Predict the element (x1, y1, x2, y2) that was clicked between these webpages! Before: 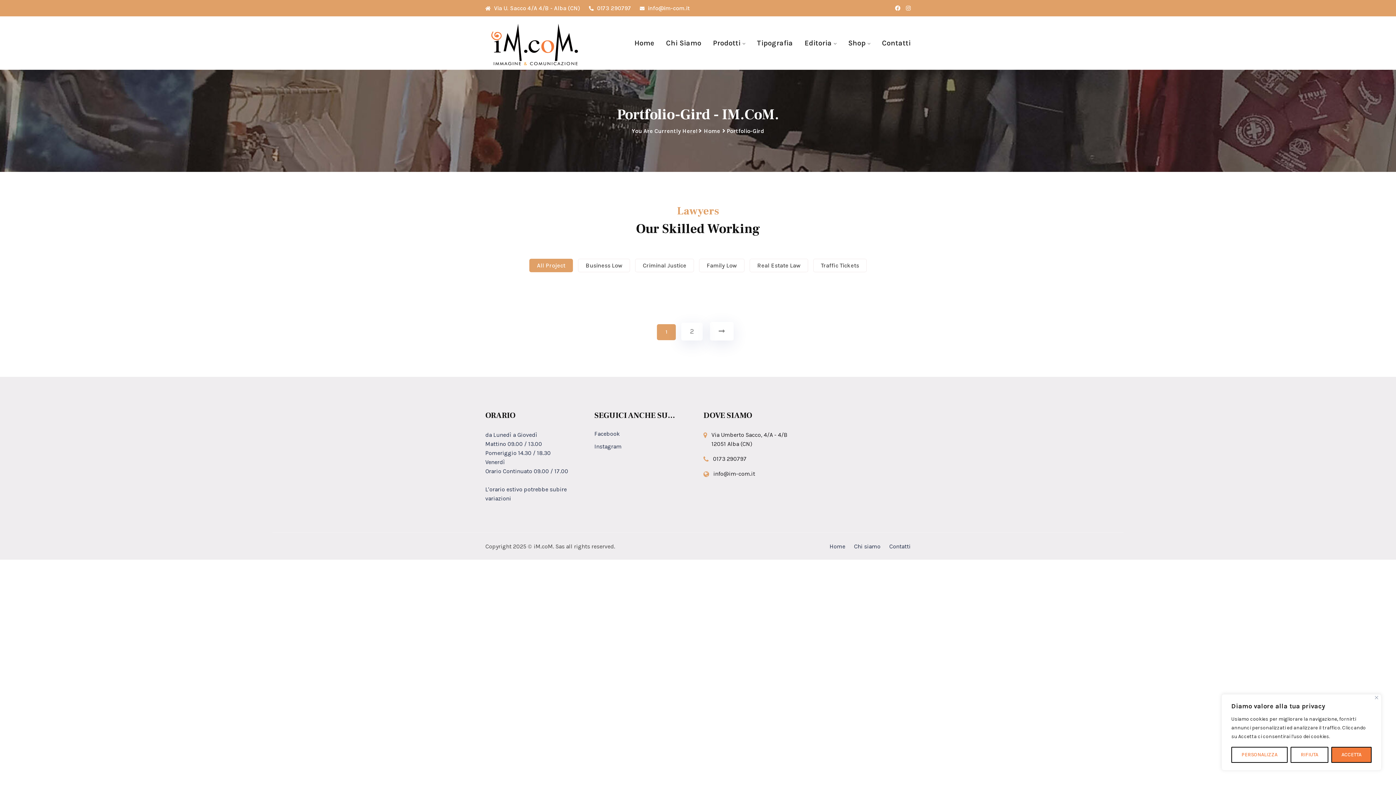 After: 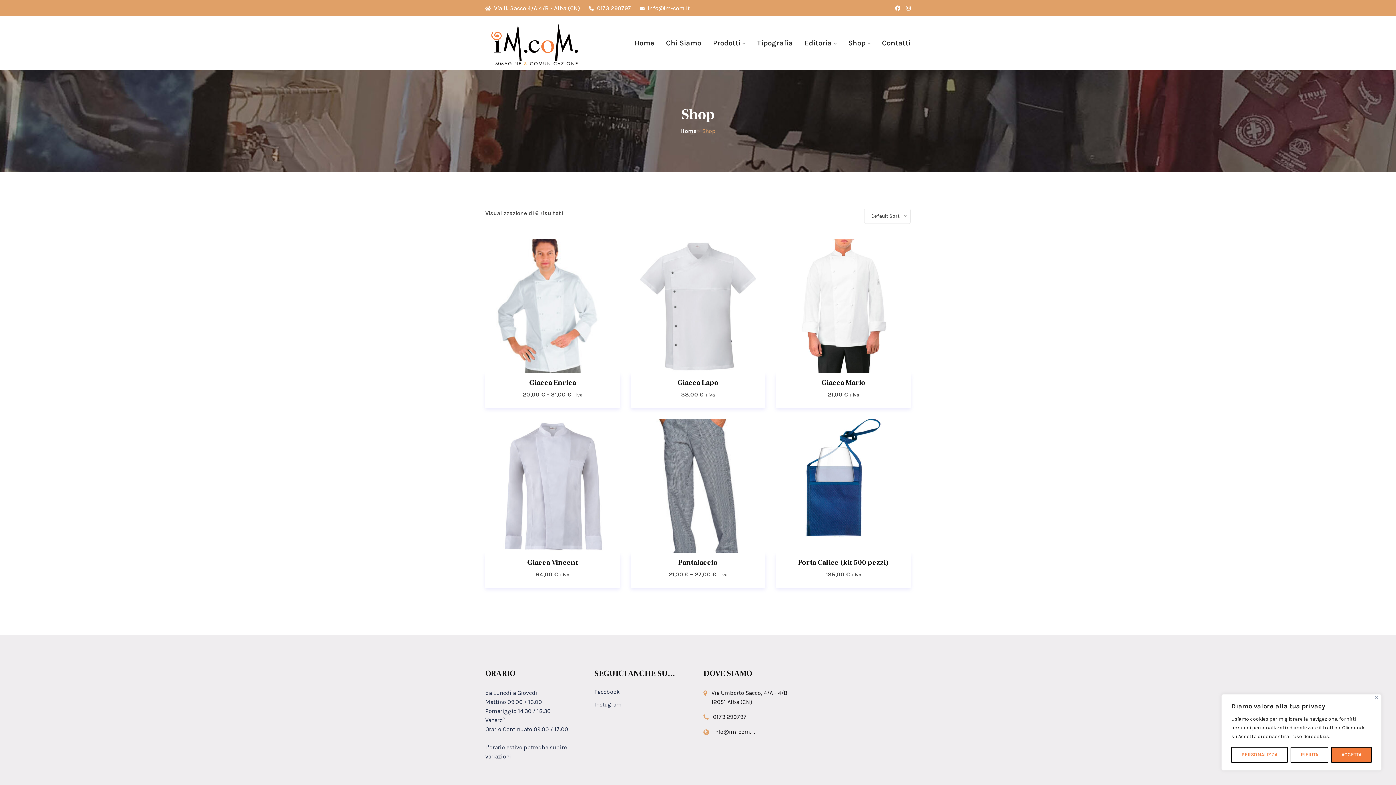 Action: bbox: (848, 37, 870, 48) label: Shop